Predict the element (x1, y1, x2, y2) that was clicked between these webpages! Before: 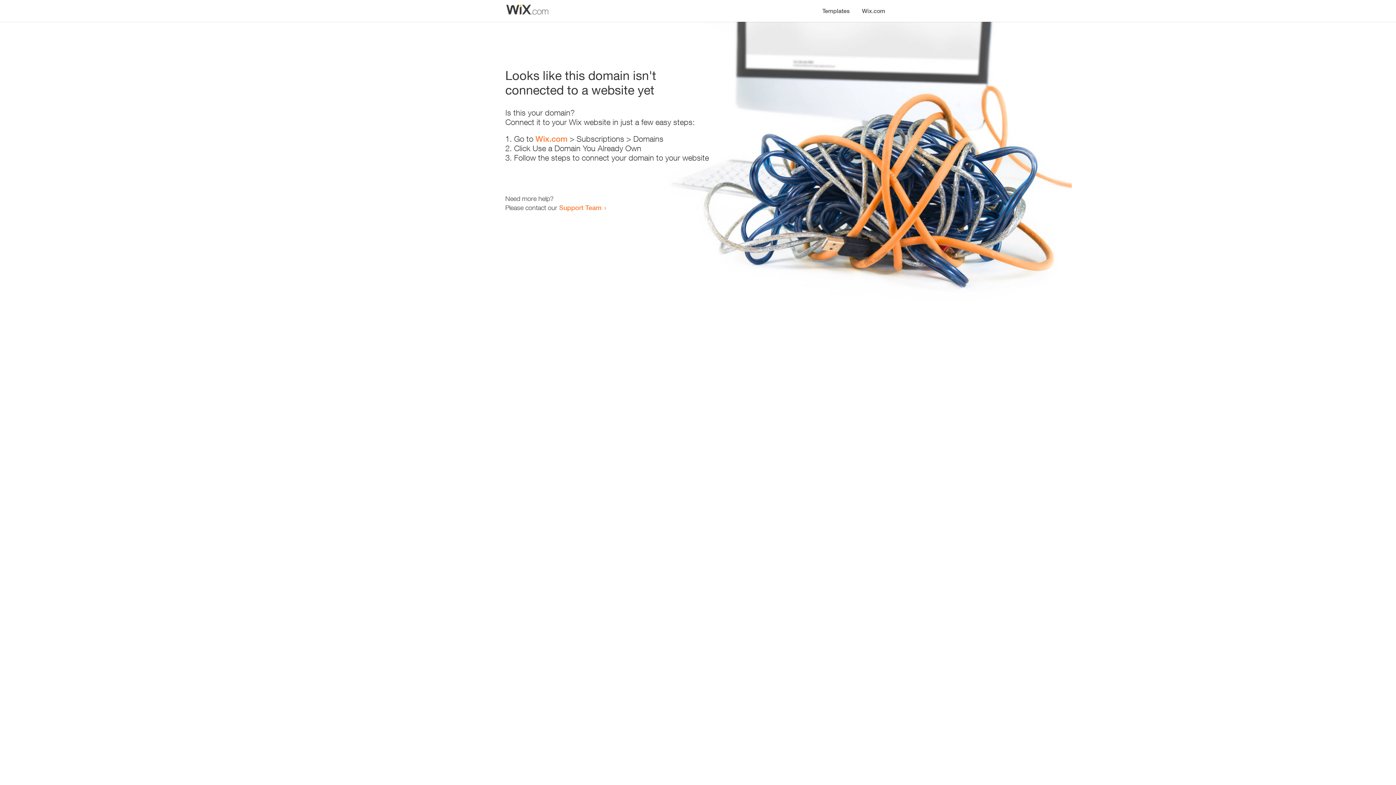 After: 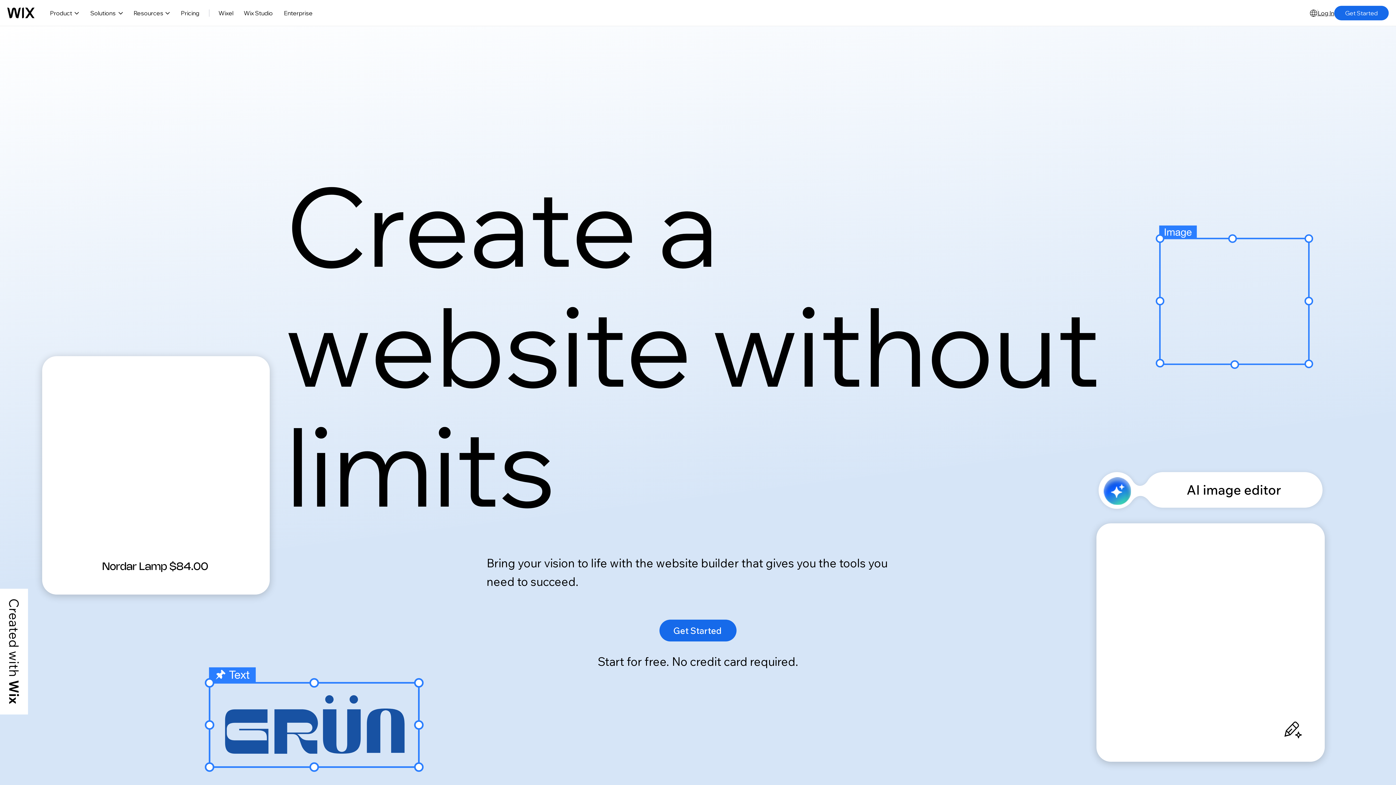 Action: label: Wix.com bbox: (856, 0, 890, 14)